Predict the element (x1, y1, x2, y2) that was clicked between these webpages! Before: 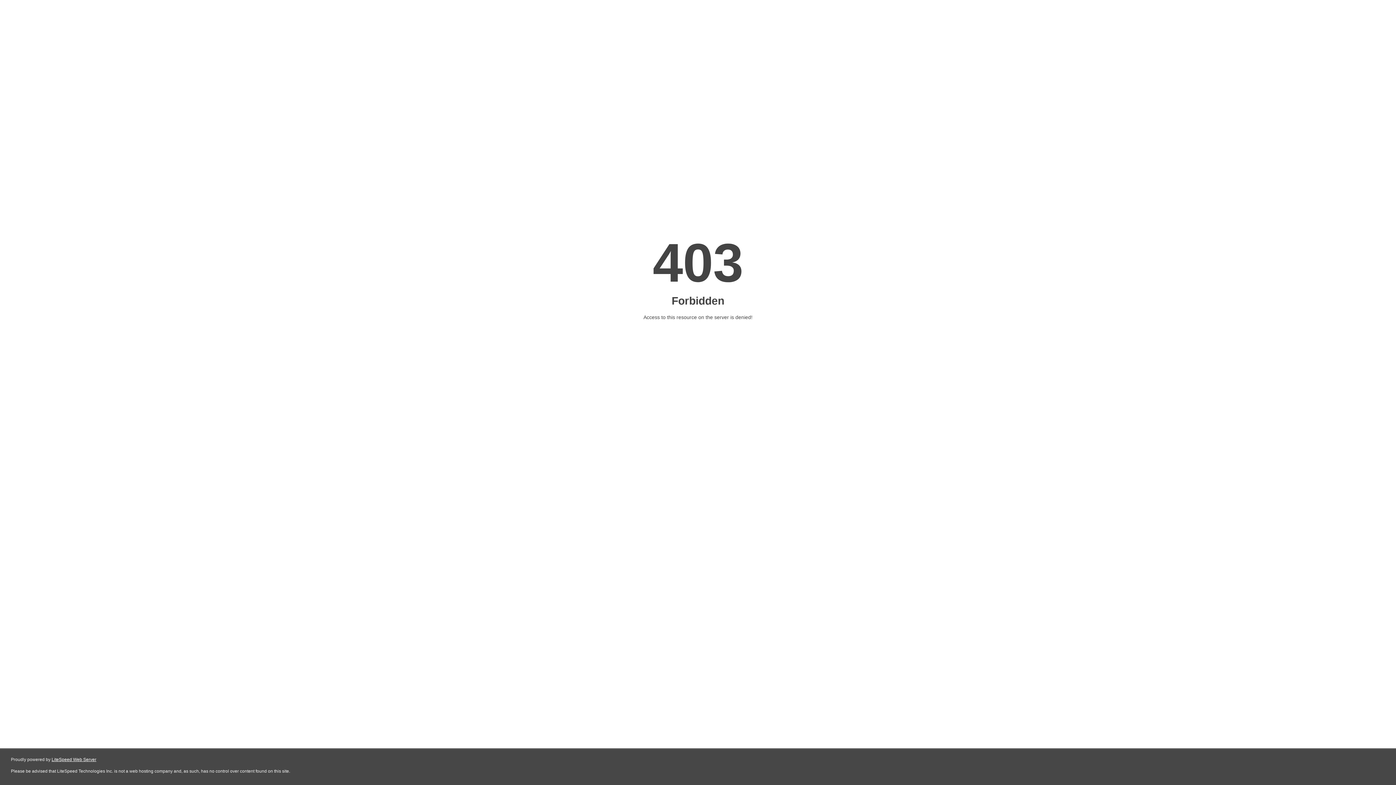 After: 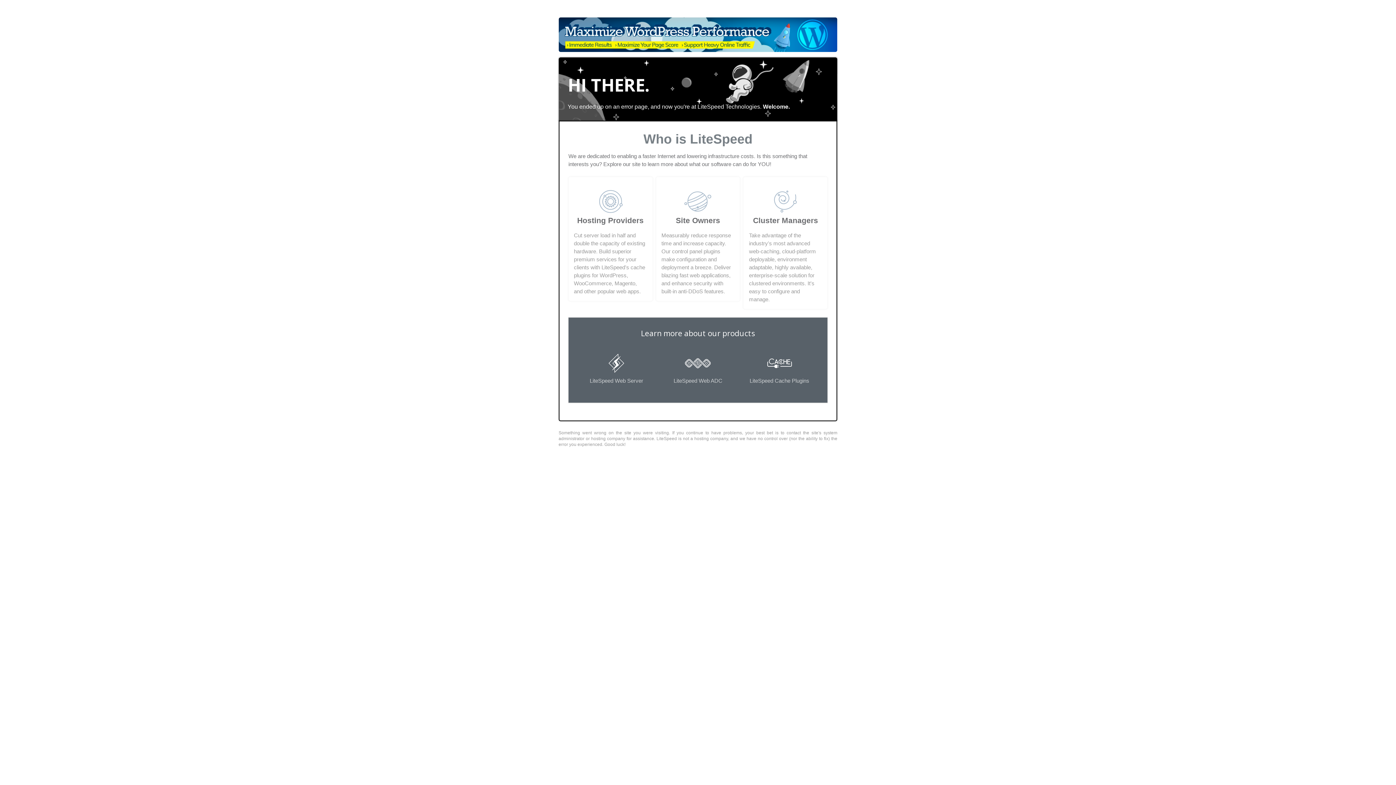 Action: bbox: (51, 757, 96, 762) label: LiteSpeed Web Server